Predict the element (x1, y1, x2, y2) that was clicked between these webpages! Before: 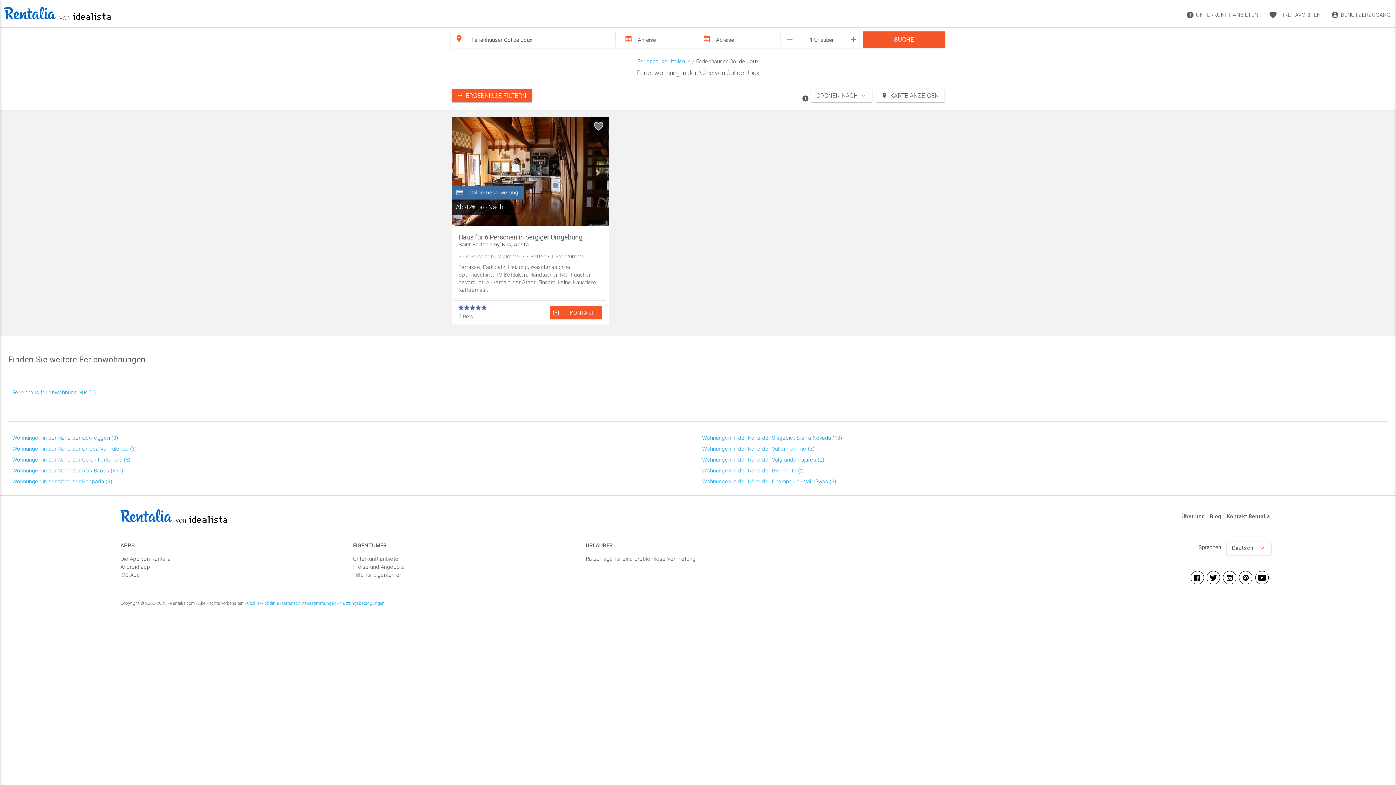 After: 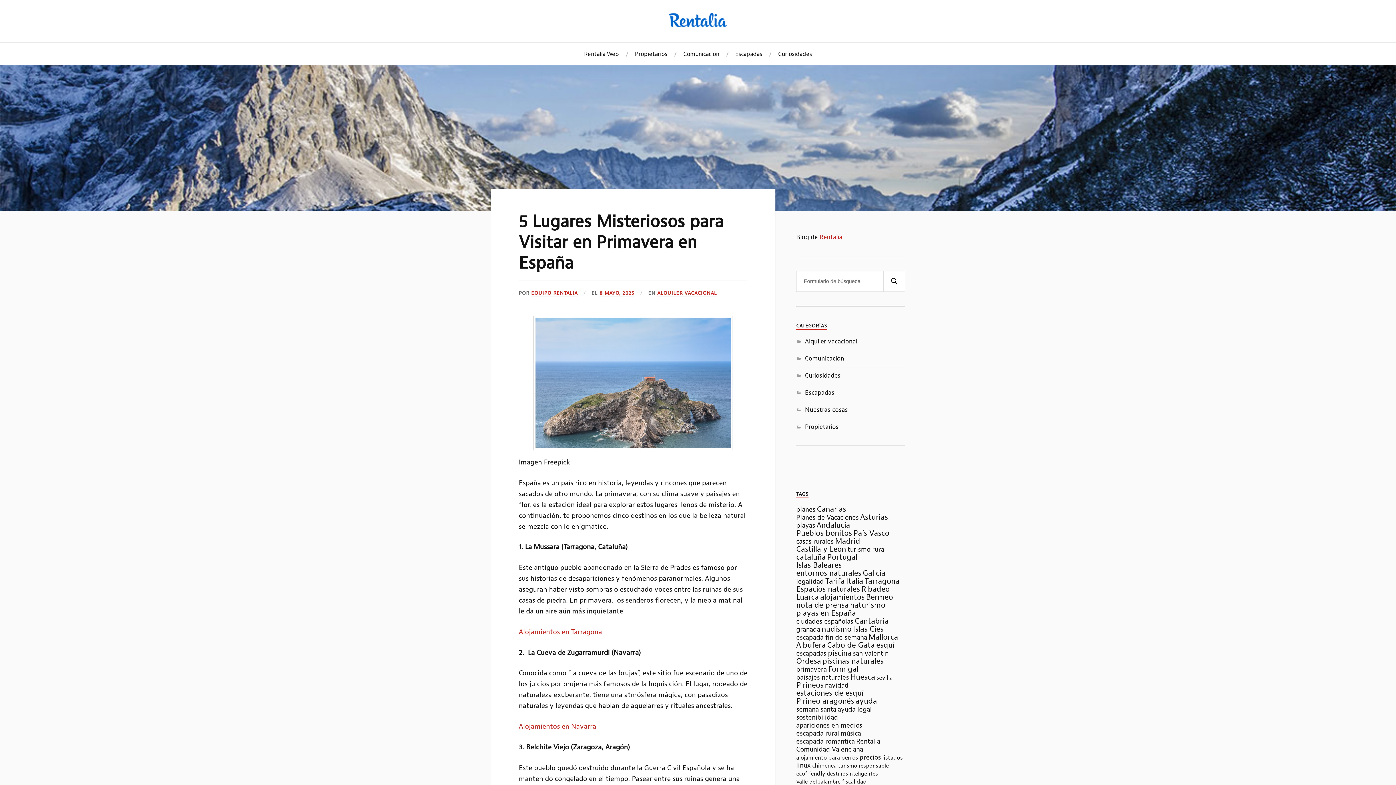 Action: label: Blog bbox: (1210, 513, 1221, 520)